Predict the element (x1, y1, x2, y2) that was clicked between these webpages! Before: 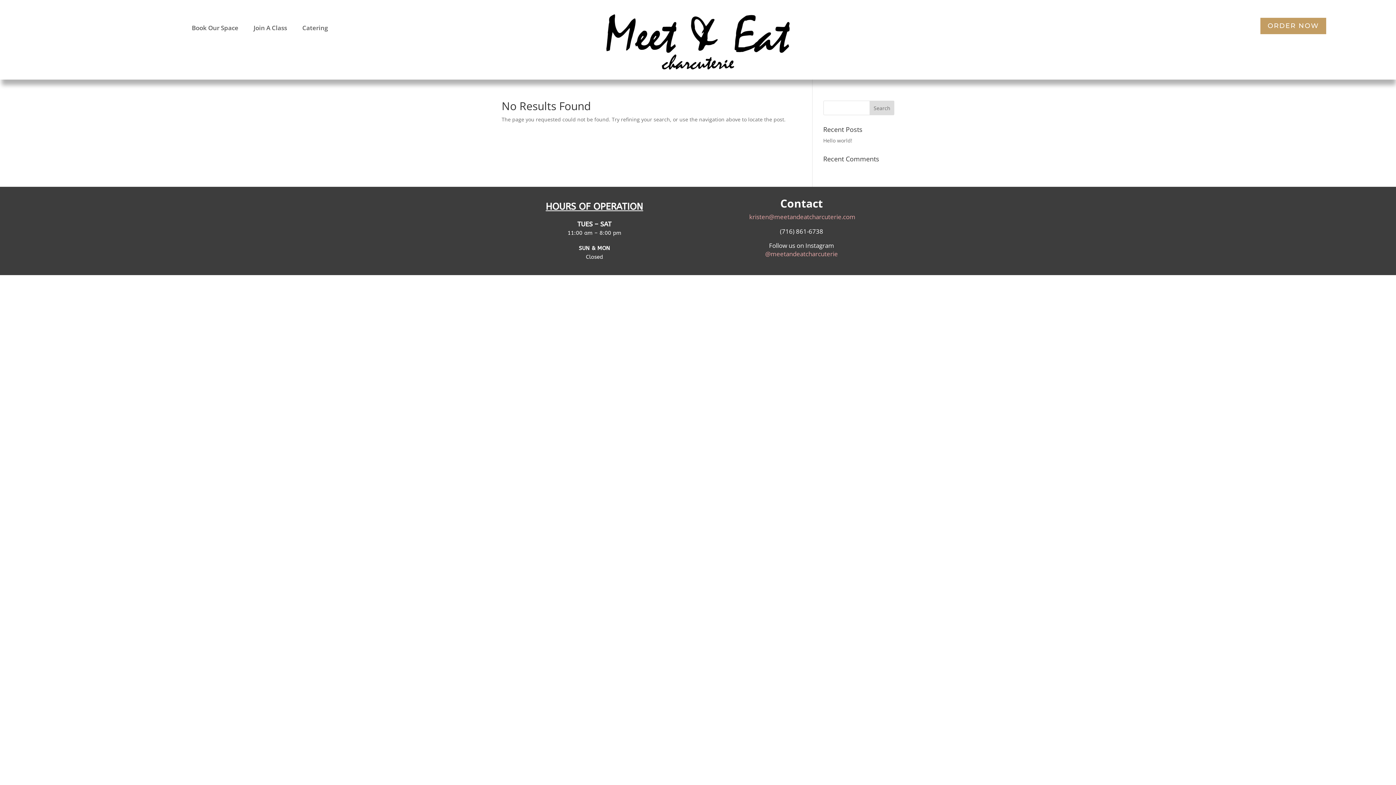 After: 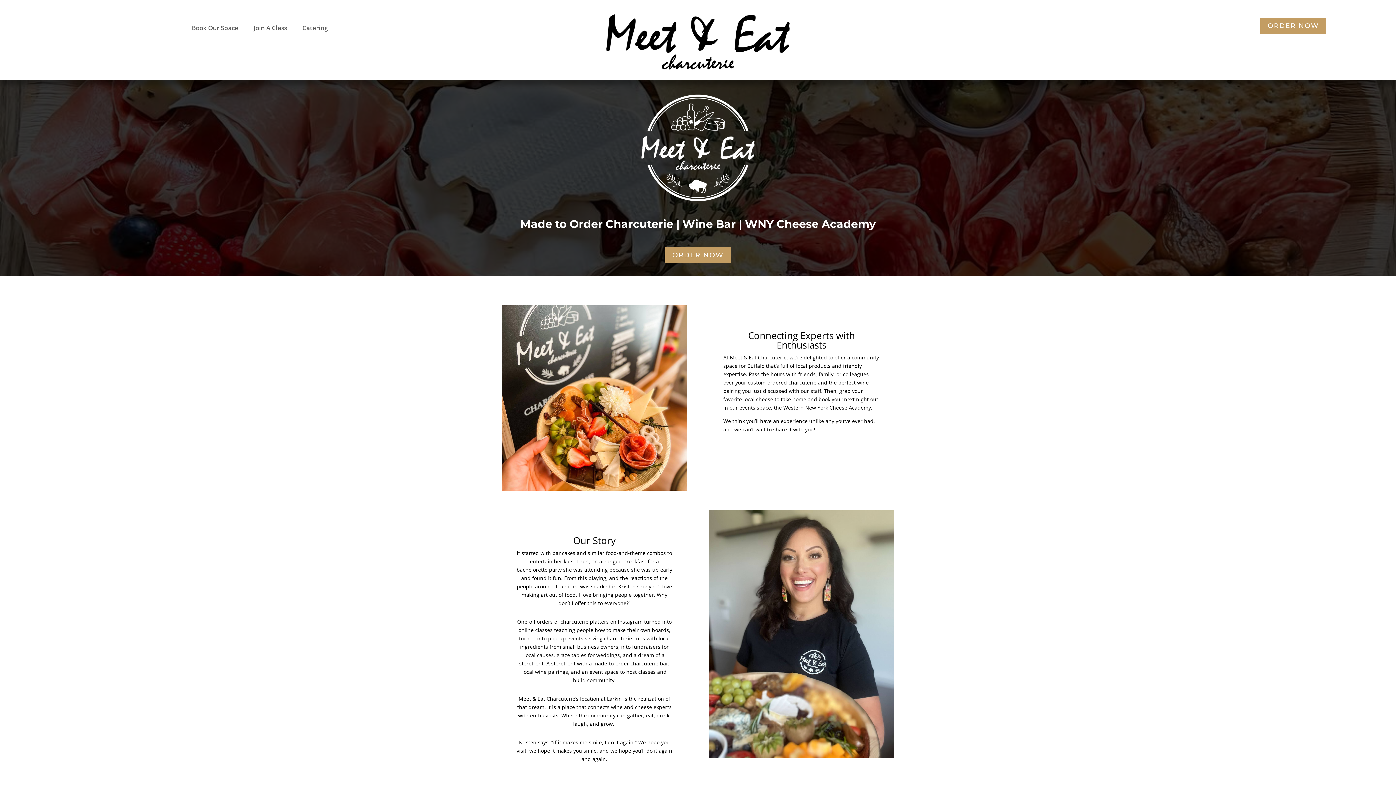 Action: bbox: (604, 65, 791, 72)